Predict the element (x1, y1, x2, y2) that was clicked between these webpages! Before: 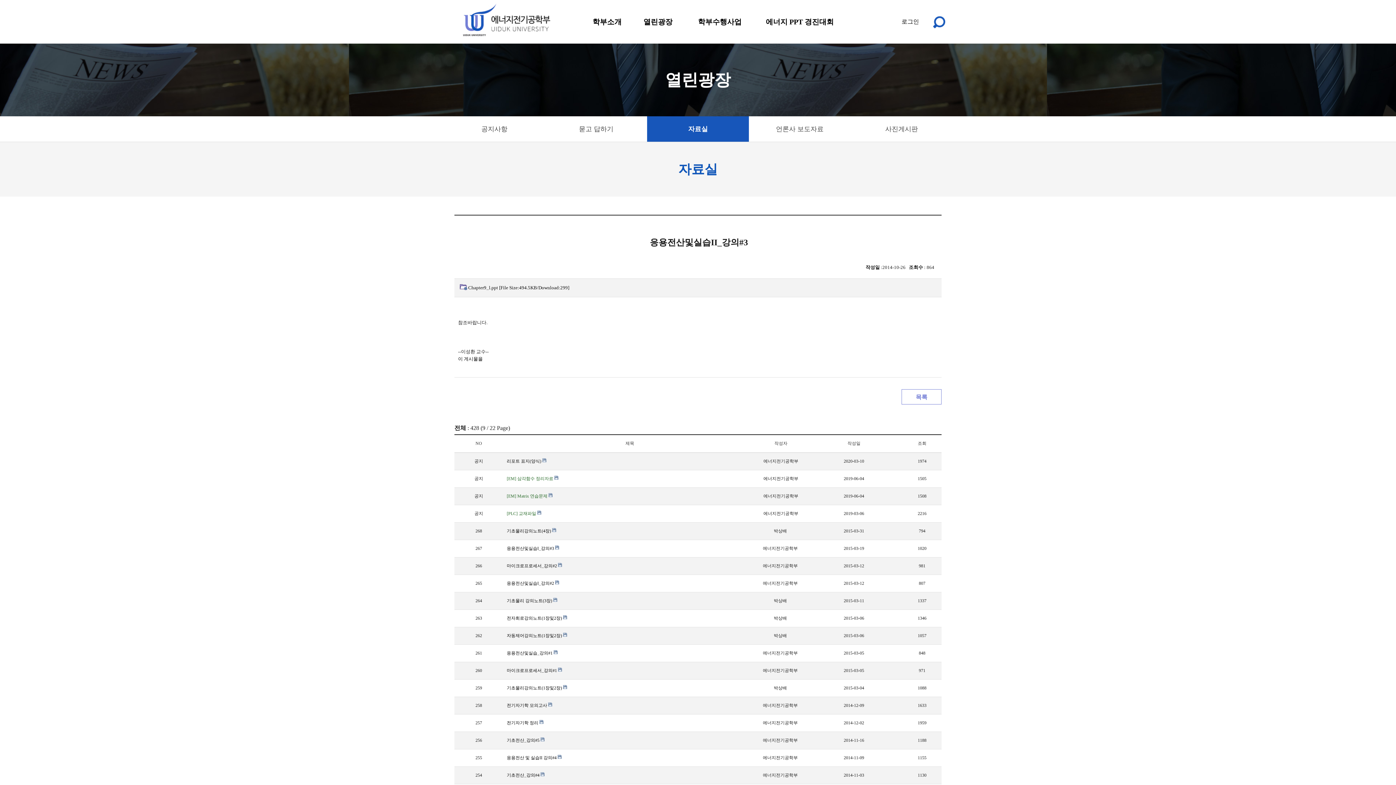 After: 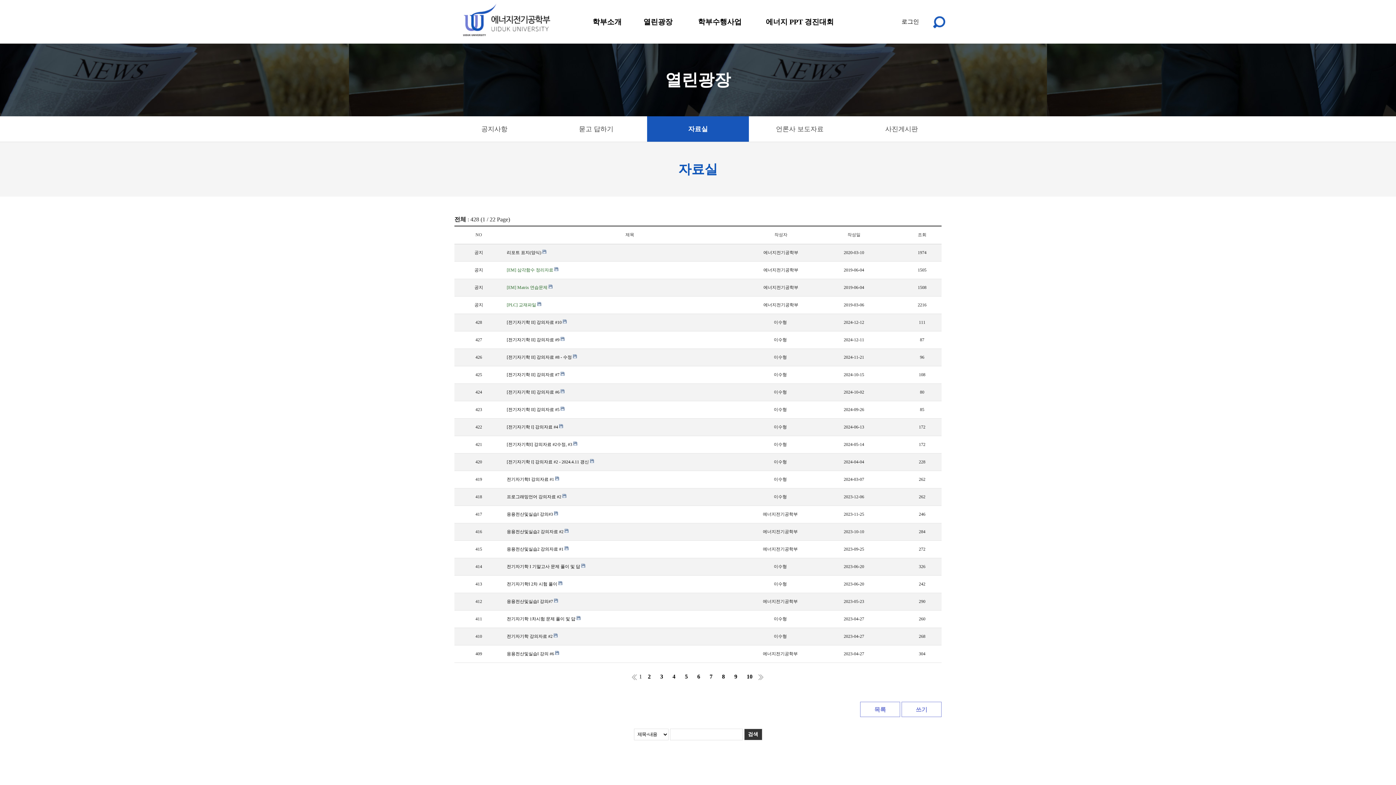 Action: label: 목록 bbox: (901, 389, 941, 404)